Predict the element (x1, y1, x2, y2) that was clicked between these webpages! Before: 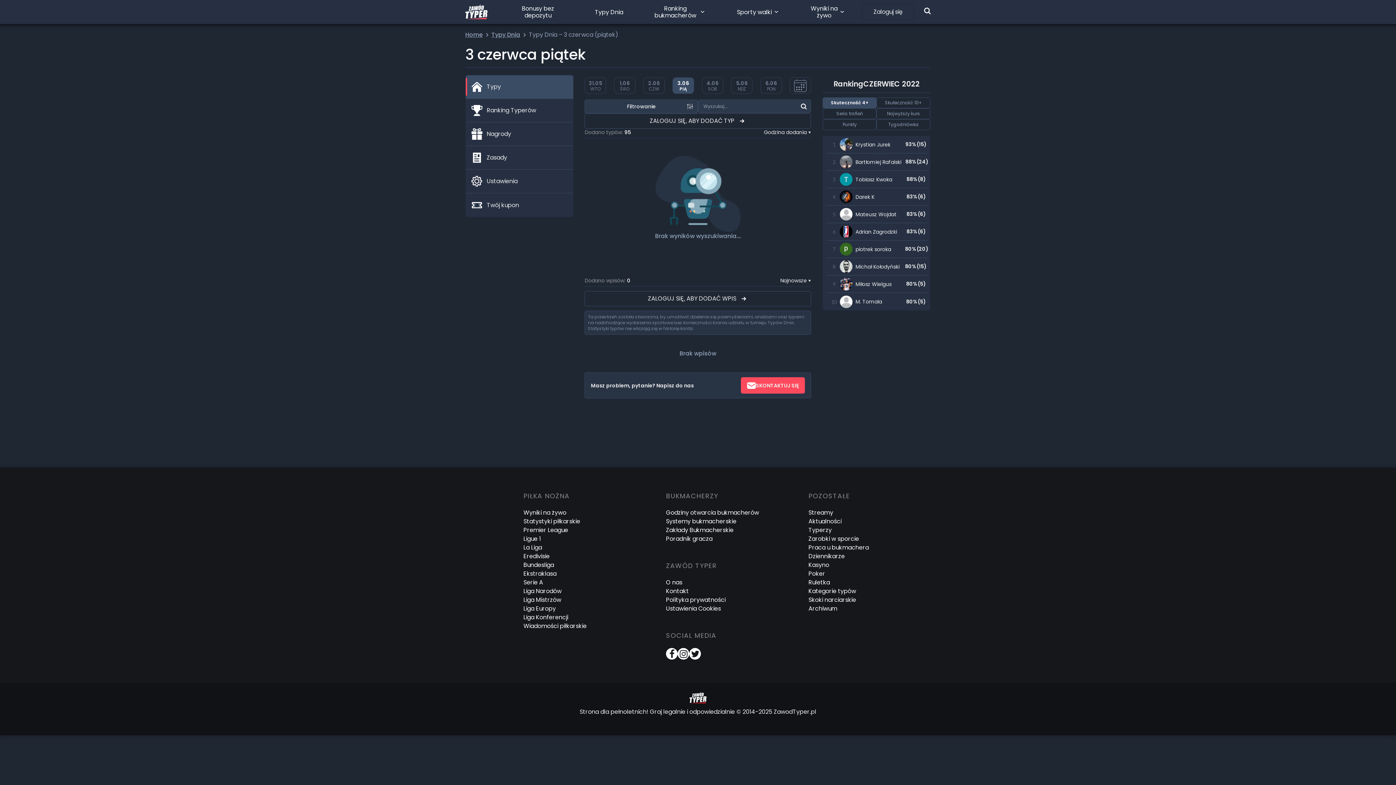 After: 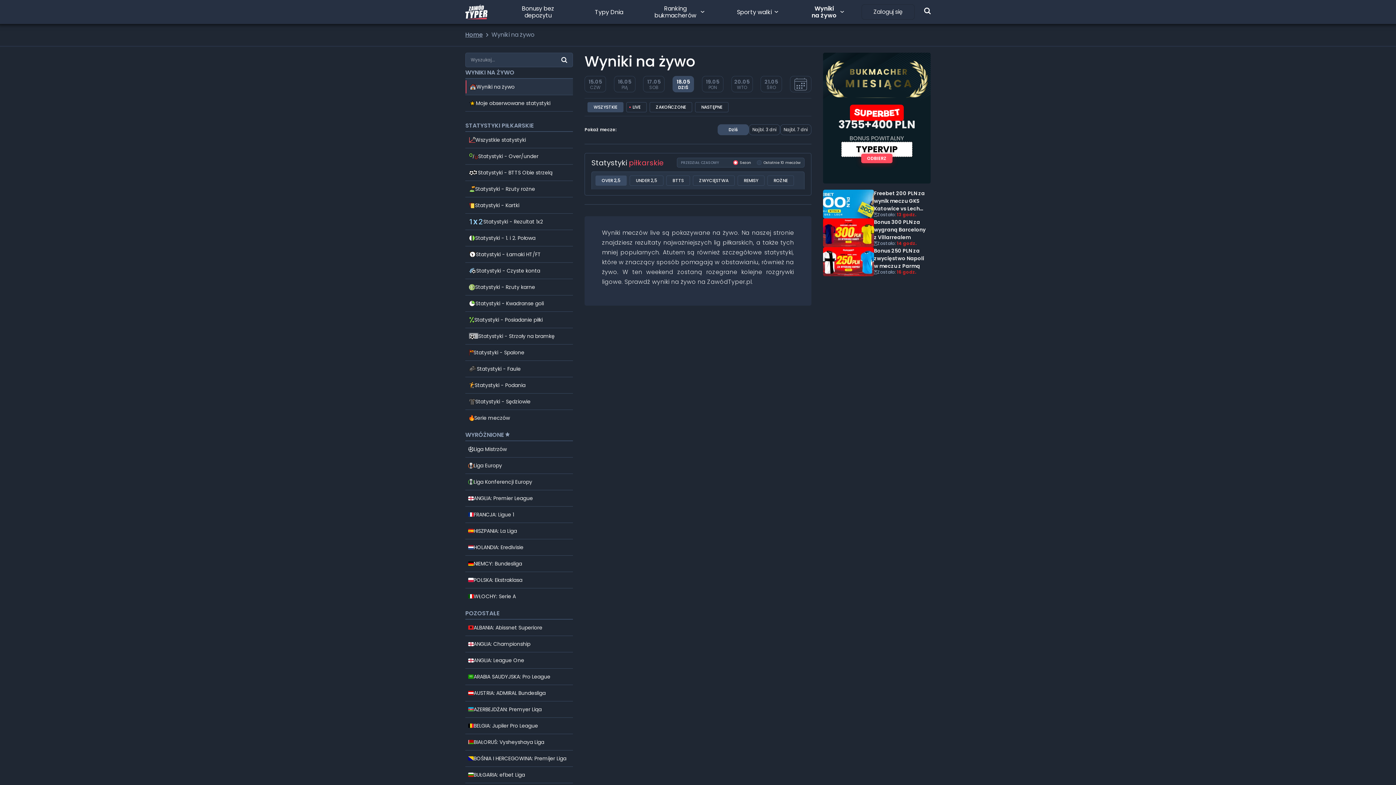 Action: label: Wyniki na żywo bbox: (523, 508, 566, 517)